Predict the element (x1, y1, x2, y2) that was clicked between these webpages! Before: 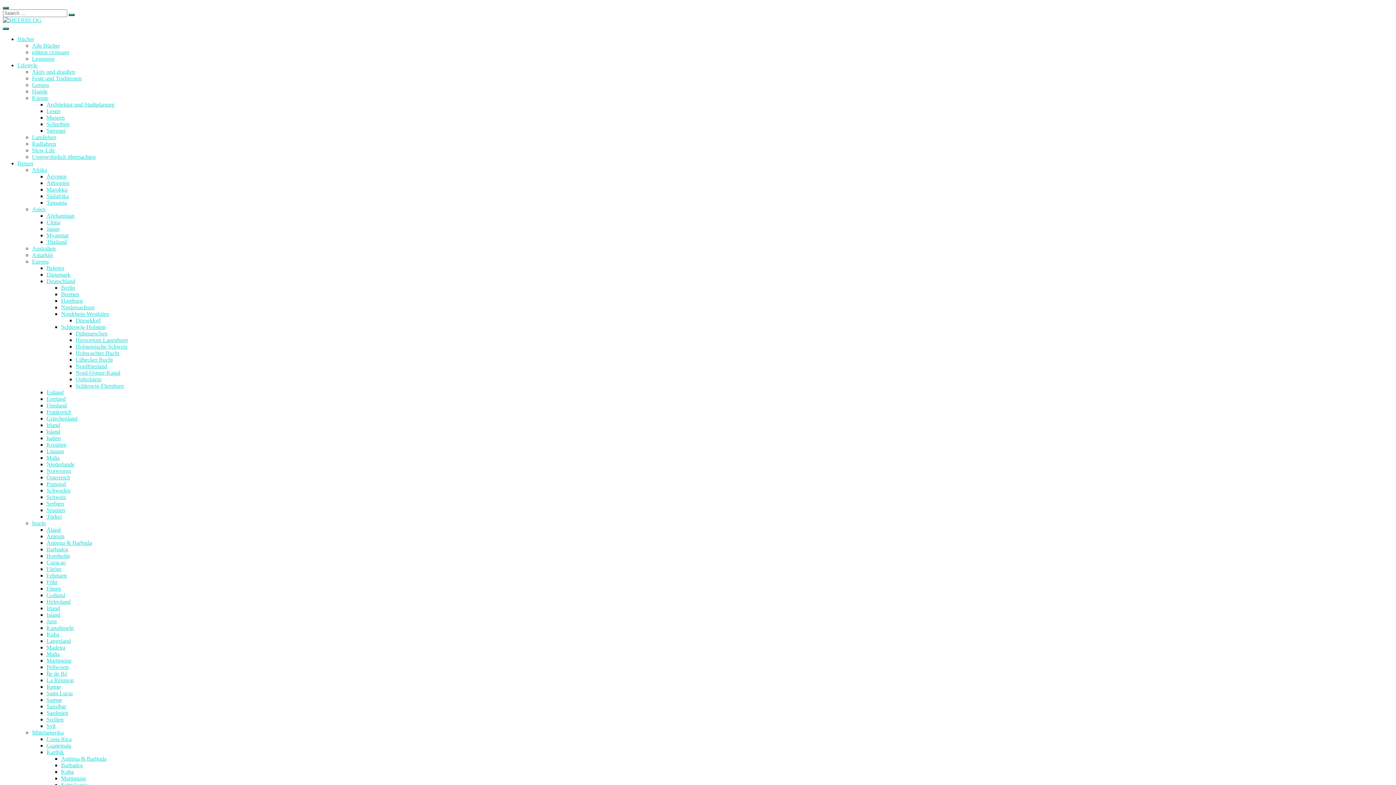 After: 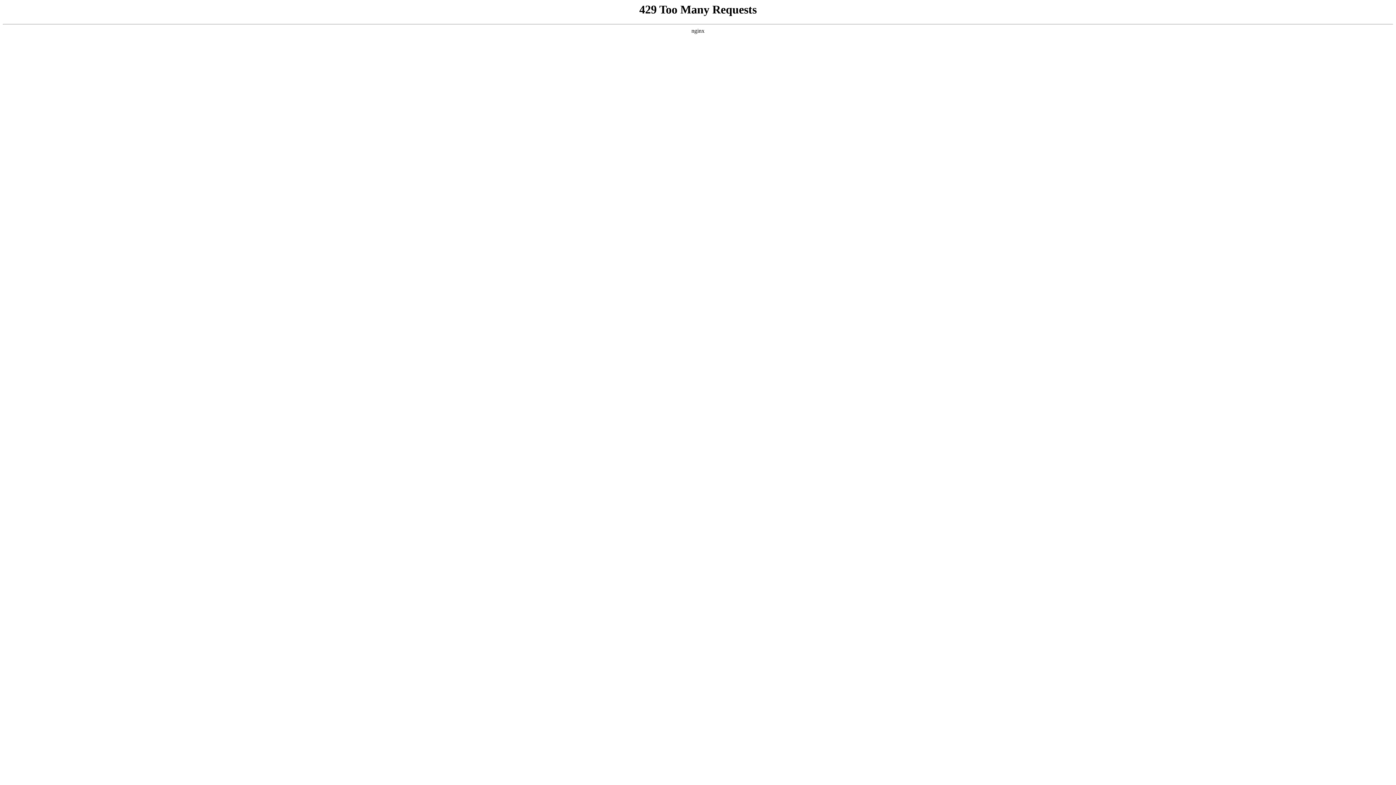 Action: label: Äthiopien bbox: (46, 180, 69, 186)